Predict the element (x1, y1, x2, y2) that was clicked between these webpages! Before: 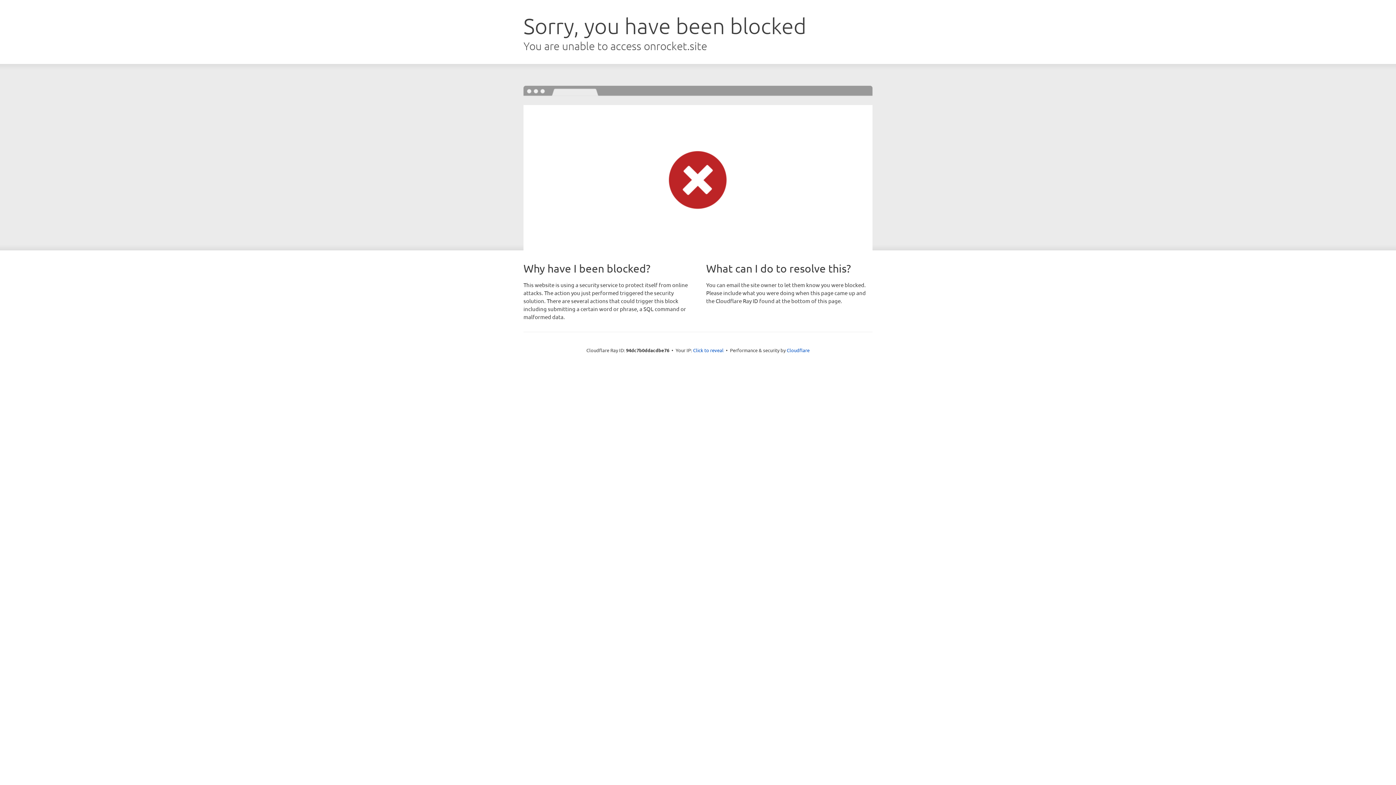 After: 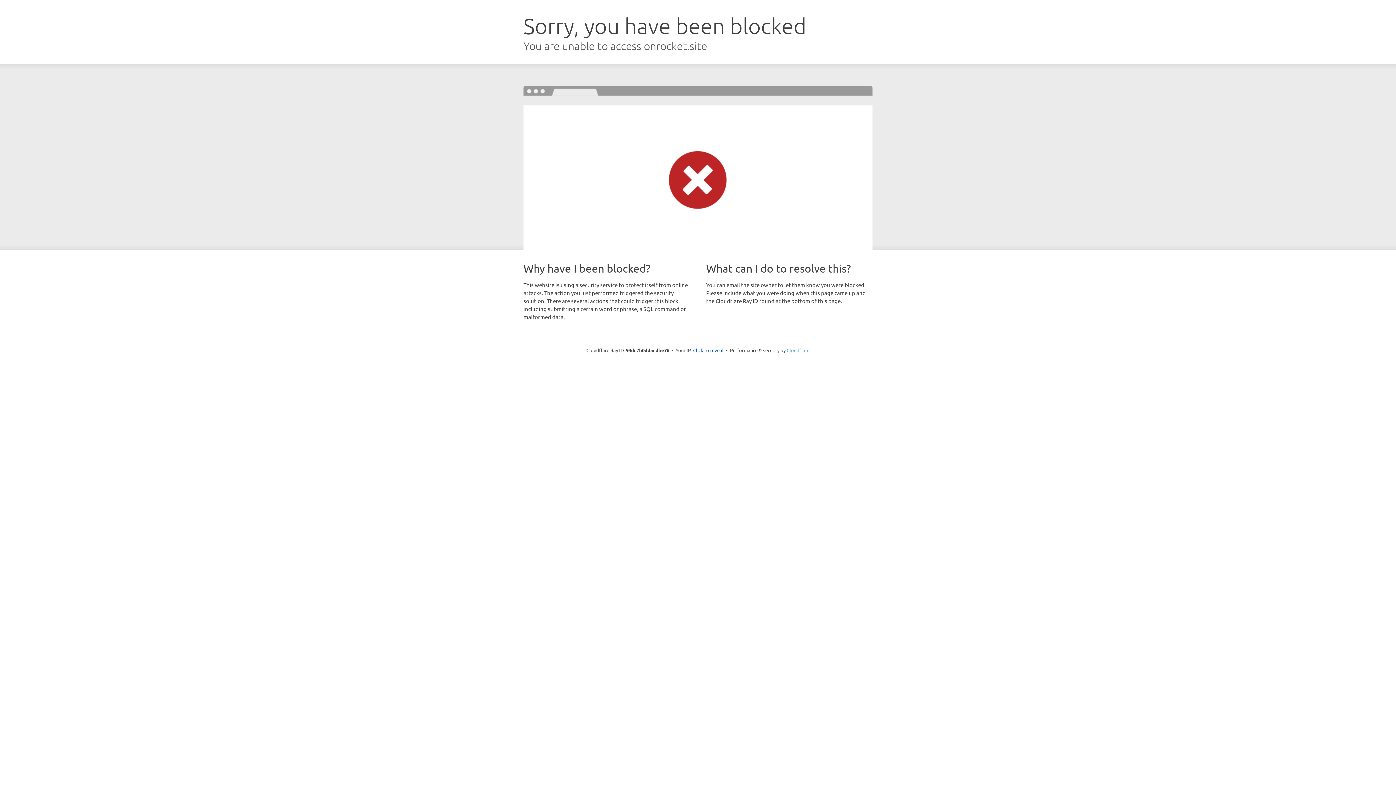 Action: bbox: (786, 347, 809, 353) label: Cloudflare